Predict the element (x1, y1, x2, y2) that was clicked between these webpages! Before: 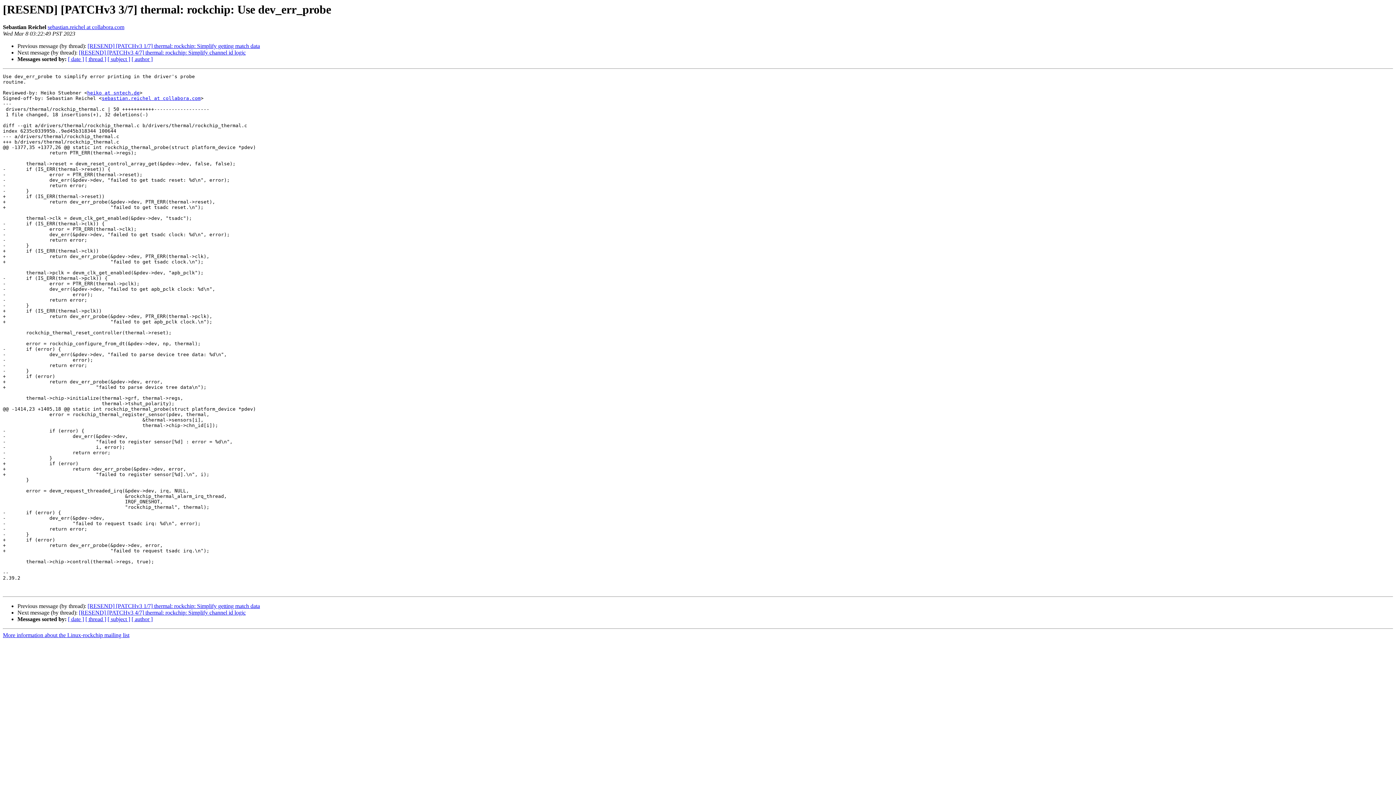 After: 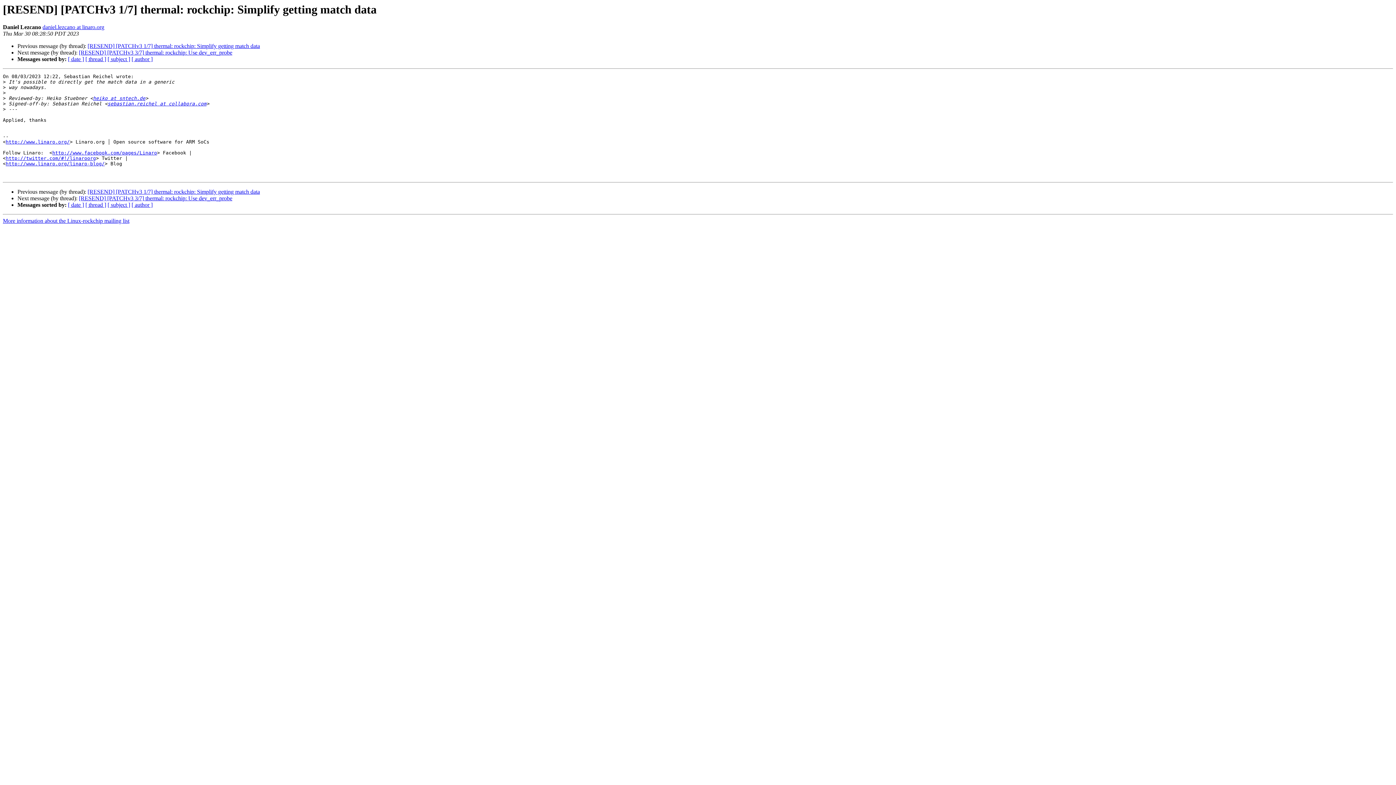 Action: label: [RESEND] [PATCHv3 1/7] thermal: rockchip: Simplify getting match data bbox: (87, 603, 260, 609)